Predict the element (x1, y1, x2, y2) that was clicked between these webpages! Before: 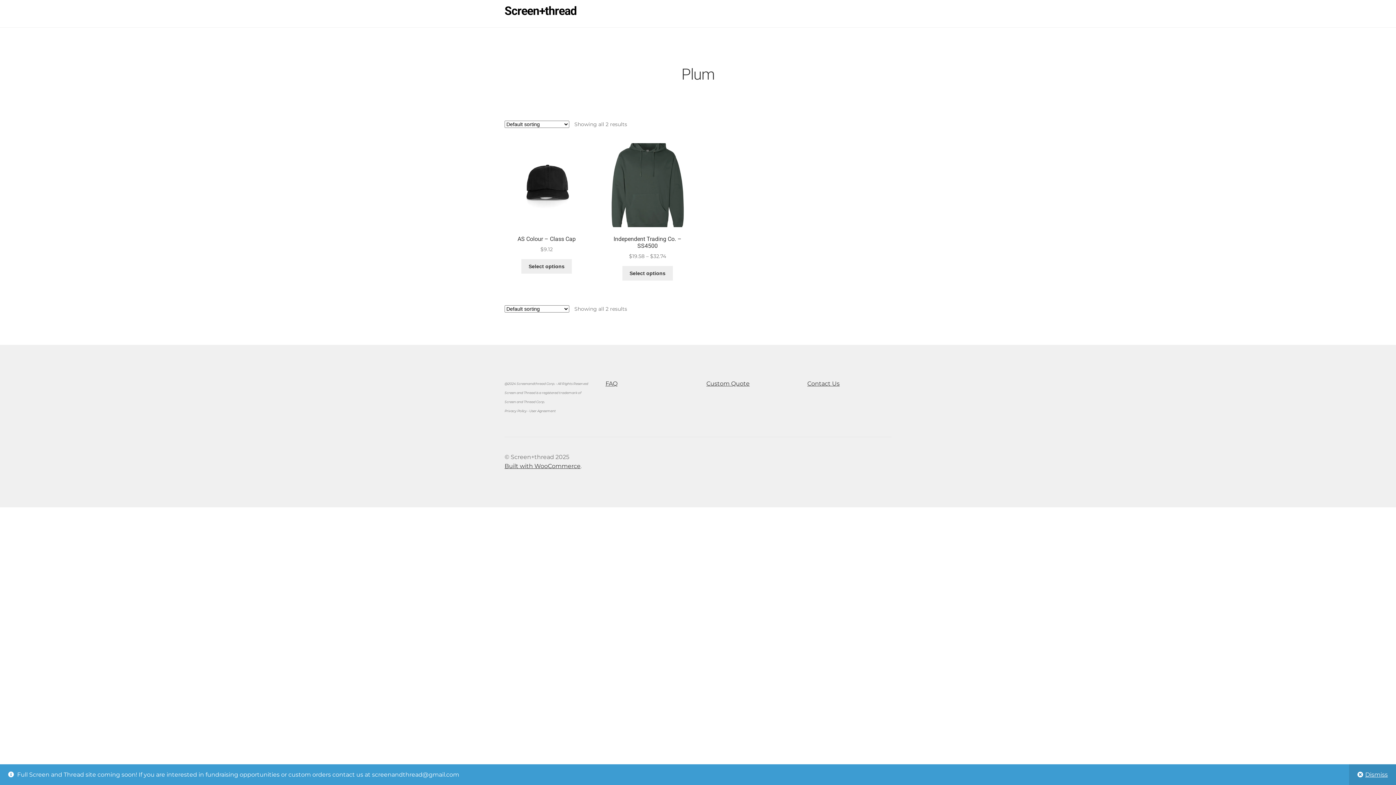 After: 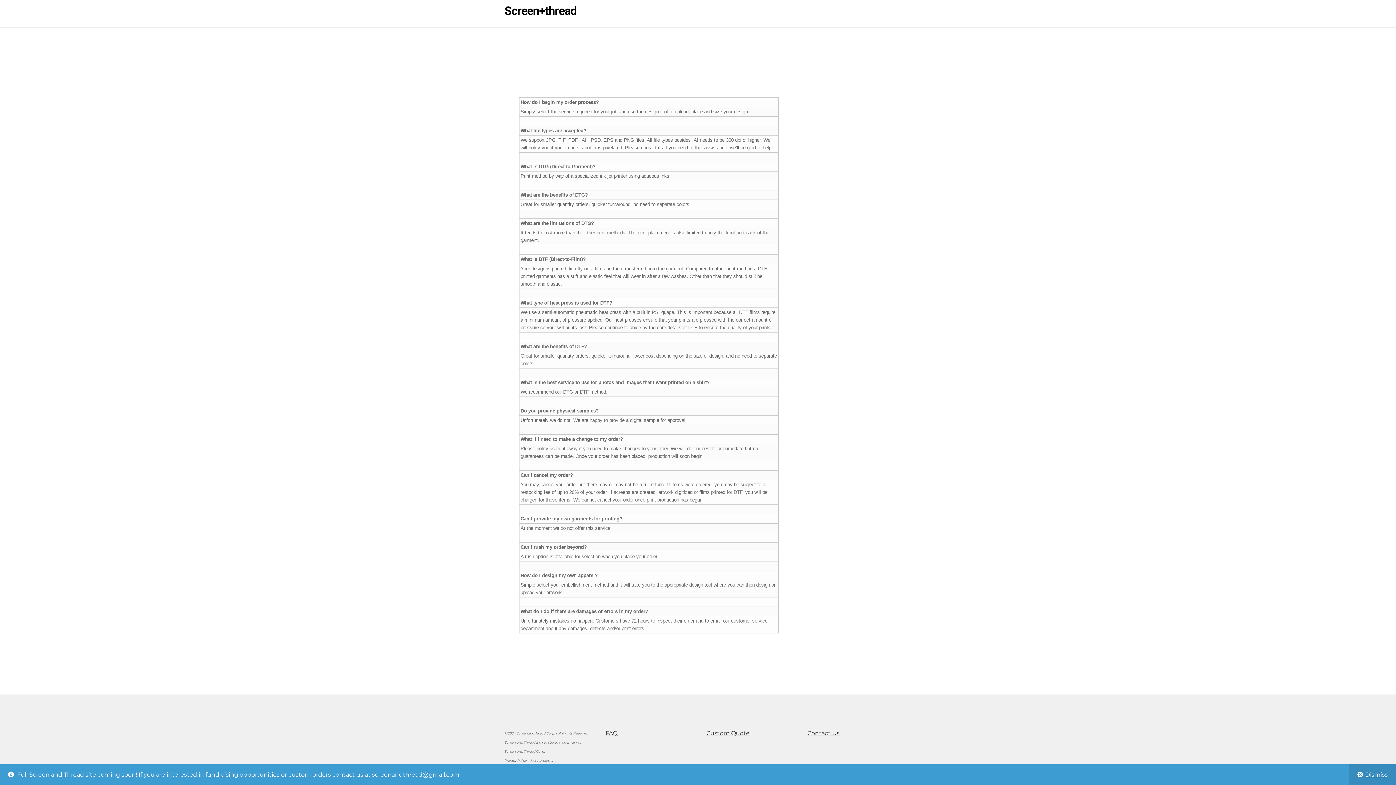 Action: label: FAQ bbox: (605, 380, 617, 387)